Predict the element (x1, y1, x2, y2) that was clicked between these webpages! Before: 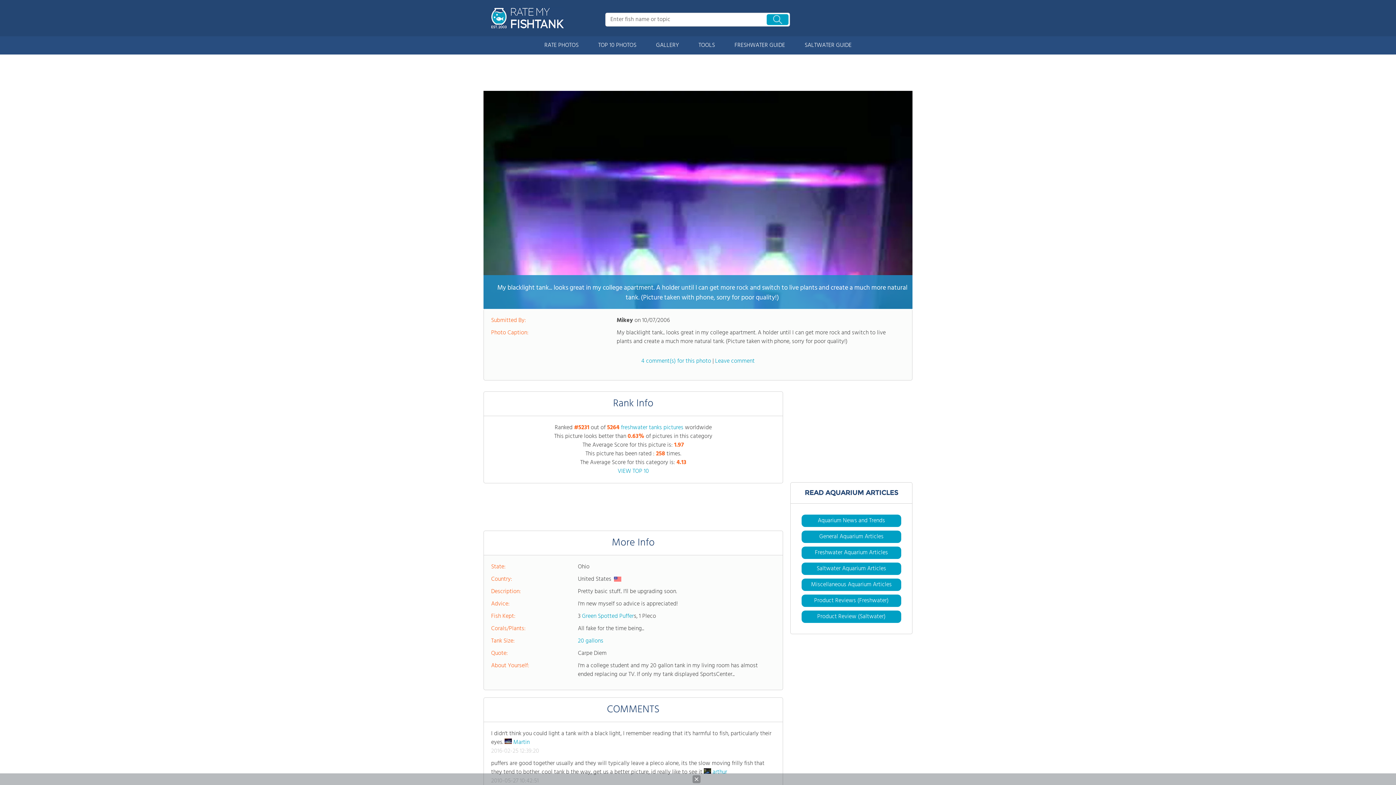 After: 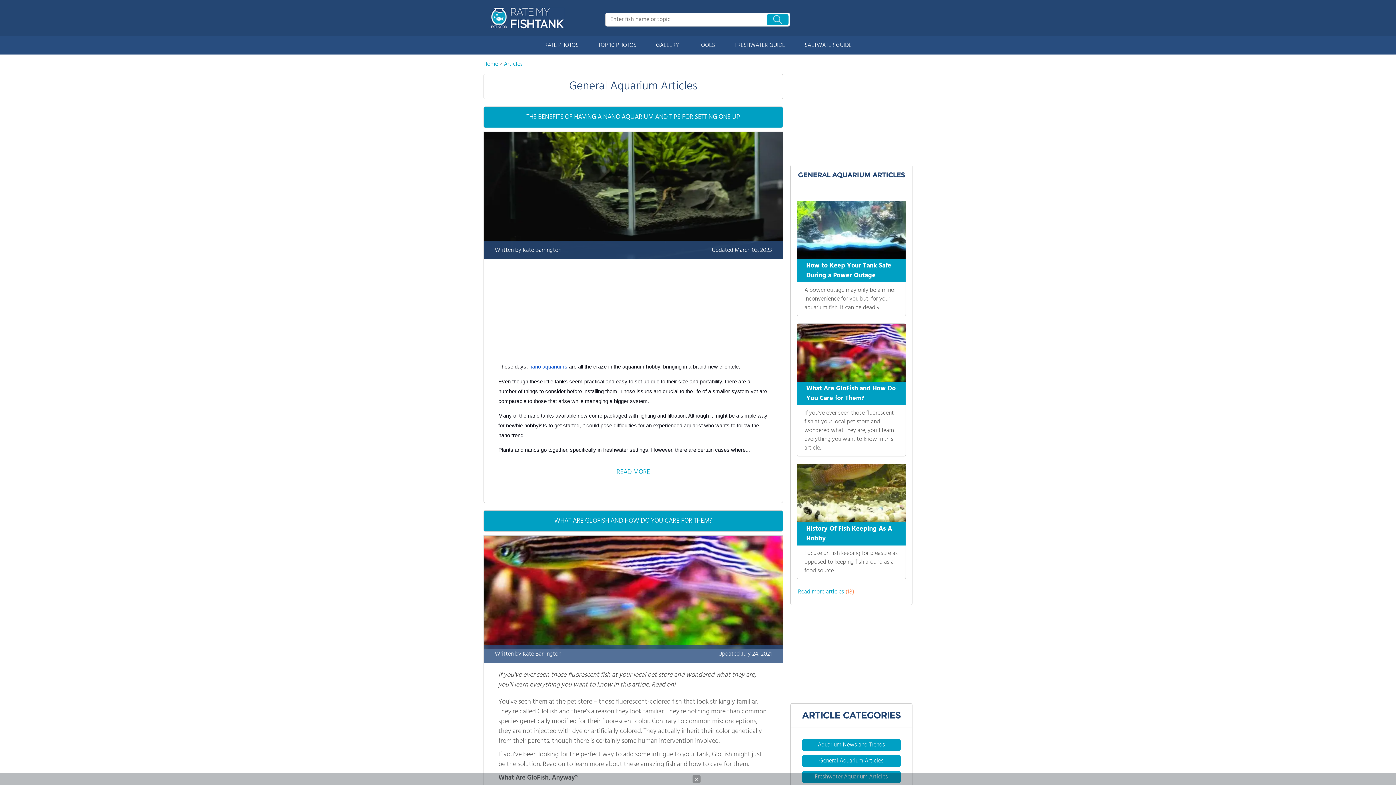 Action: bbox: (819, 539, 883, 549) label: General Aquarium Articles